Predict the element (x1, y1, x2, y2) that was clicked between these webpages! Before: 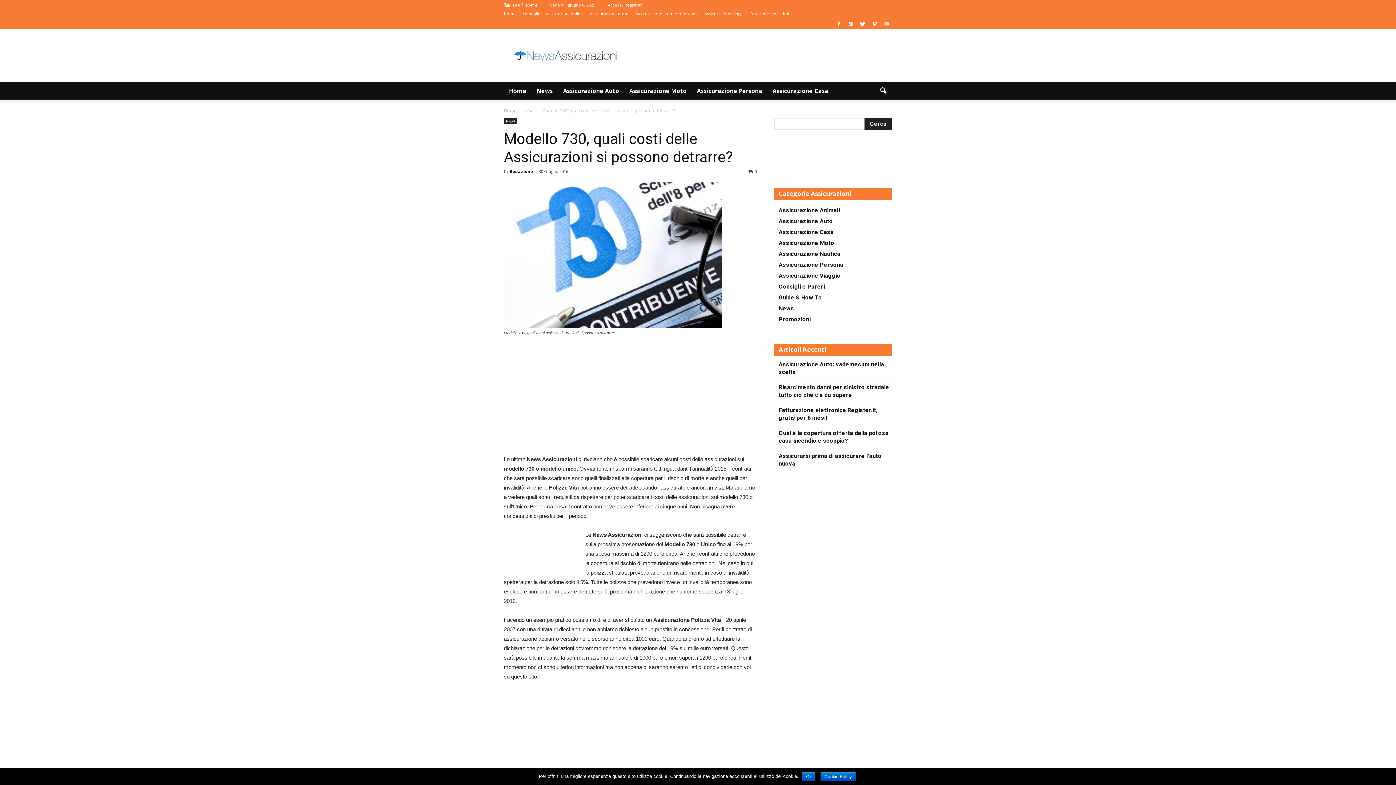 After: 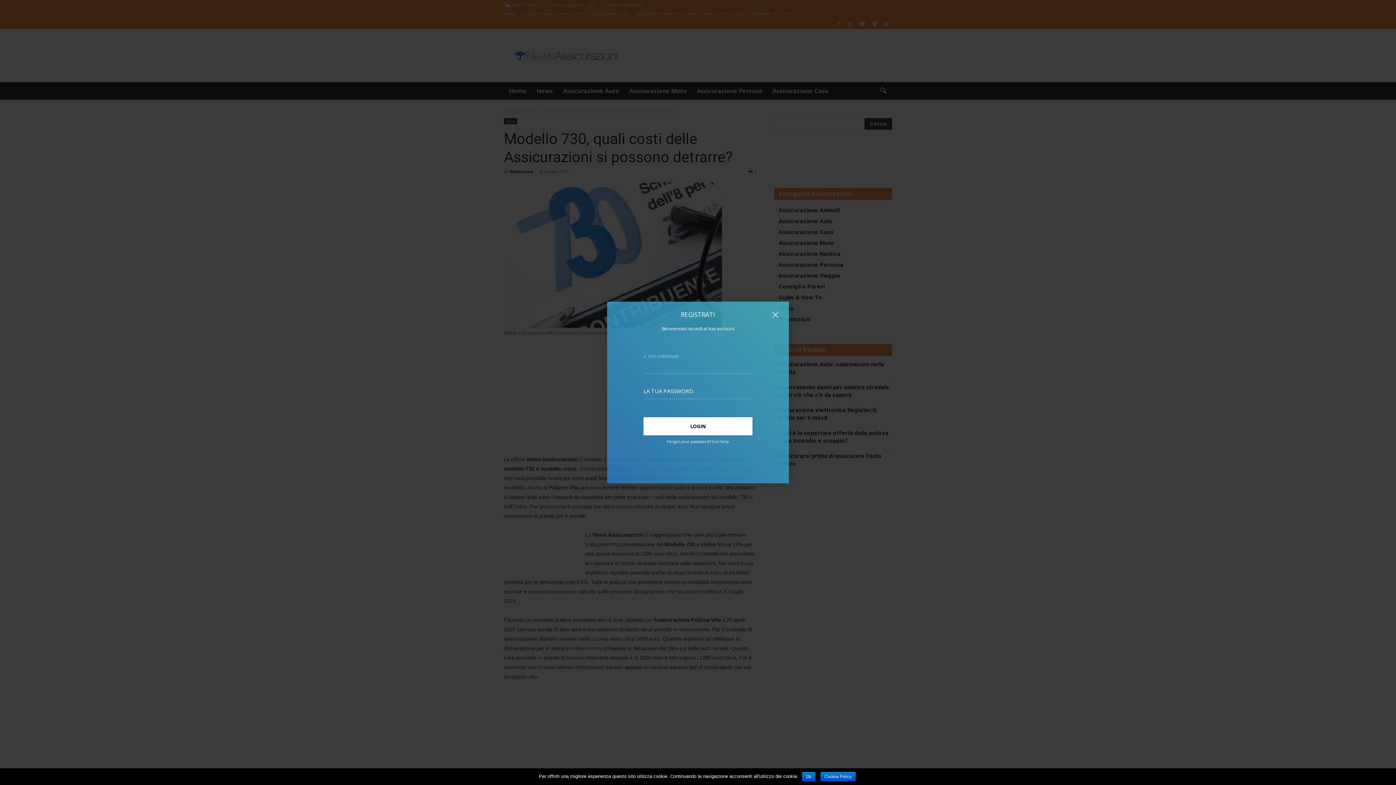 Action: bbox: (608, 2, 642, 7) label: Accedi / Registrati